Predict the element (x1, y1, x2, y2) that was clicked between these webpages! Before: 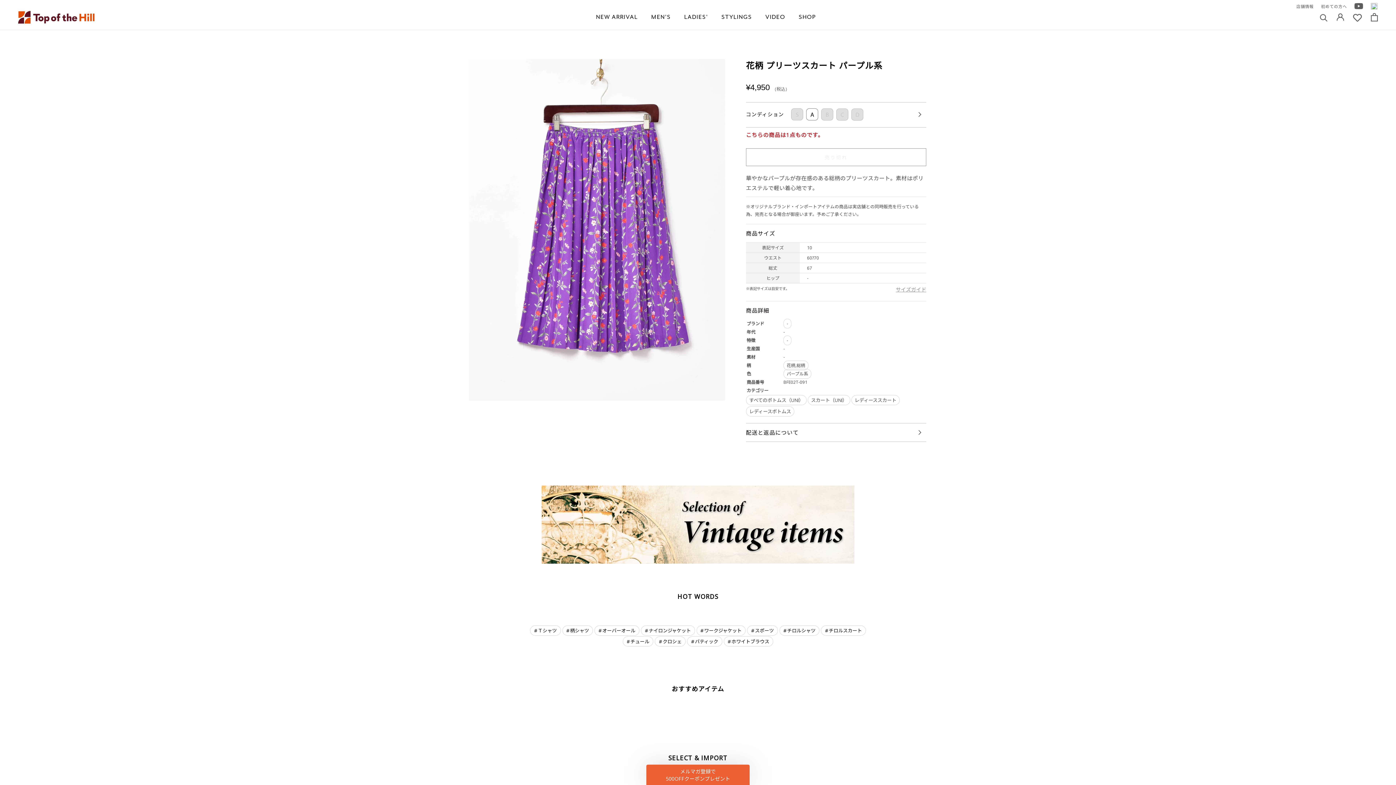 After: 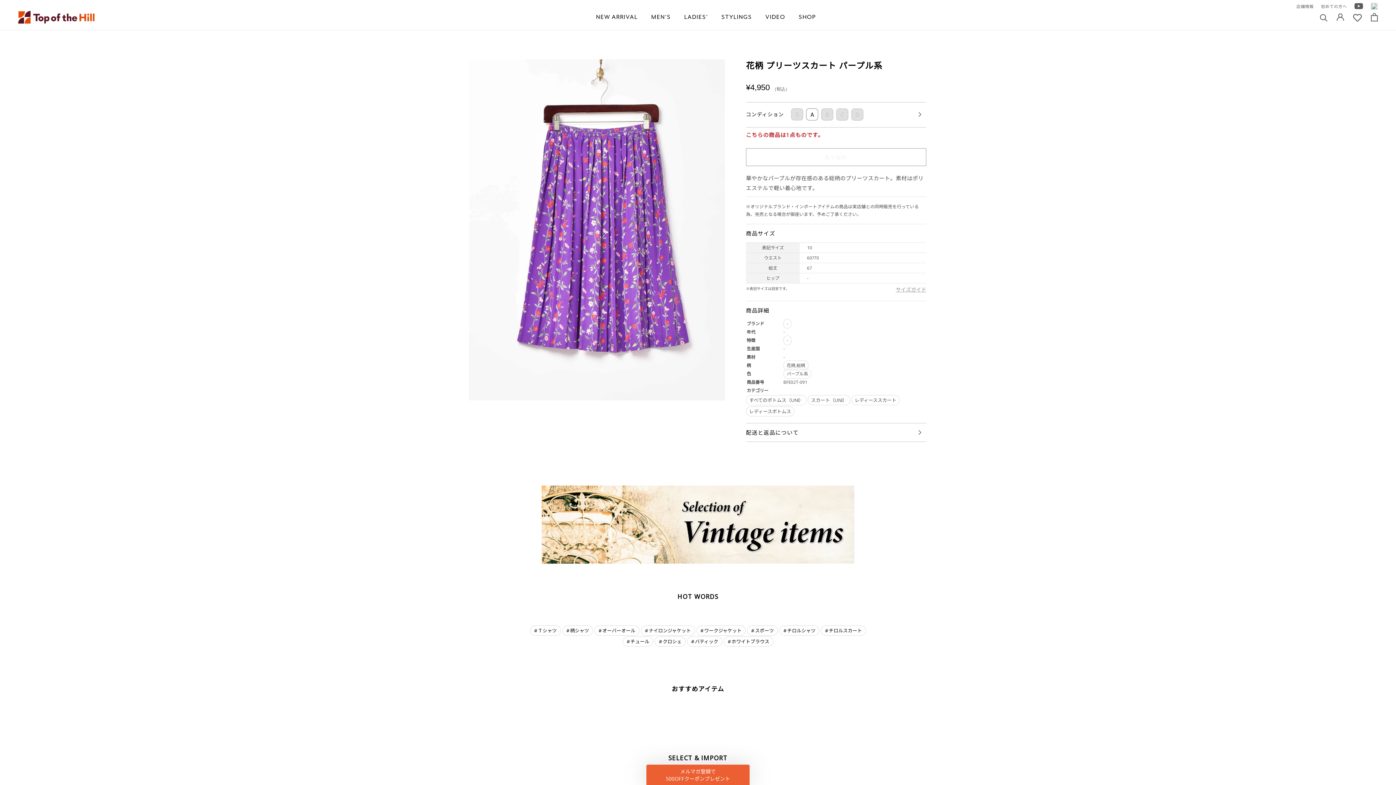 Action: bbox: (896, 285, 926, 293) label: サイズガイド